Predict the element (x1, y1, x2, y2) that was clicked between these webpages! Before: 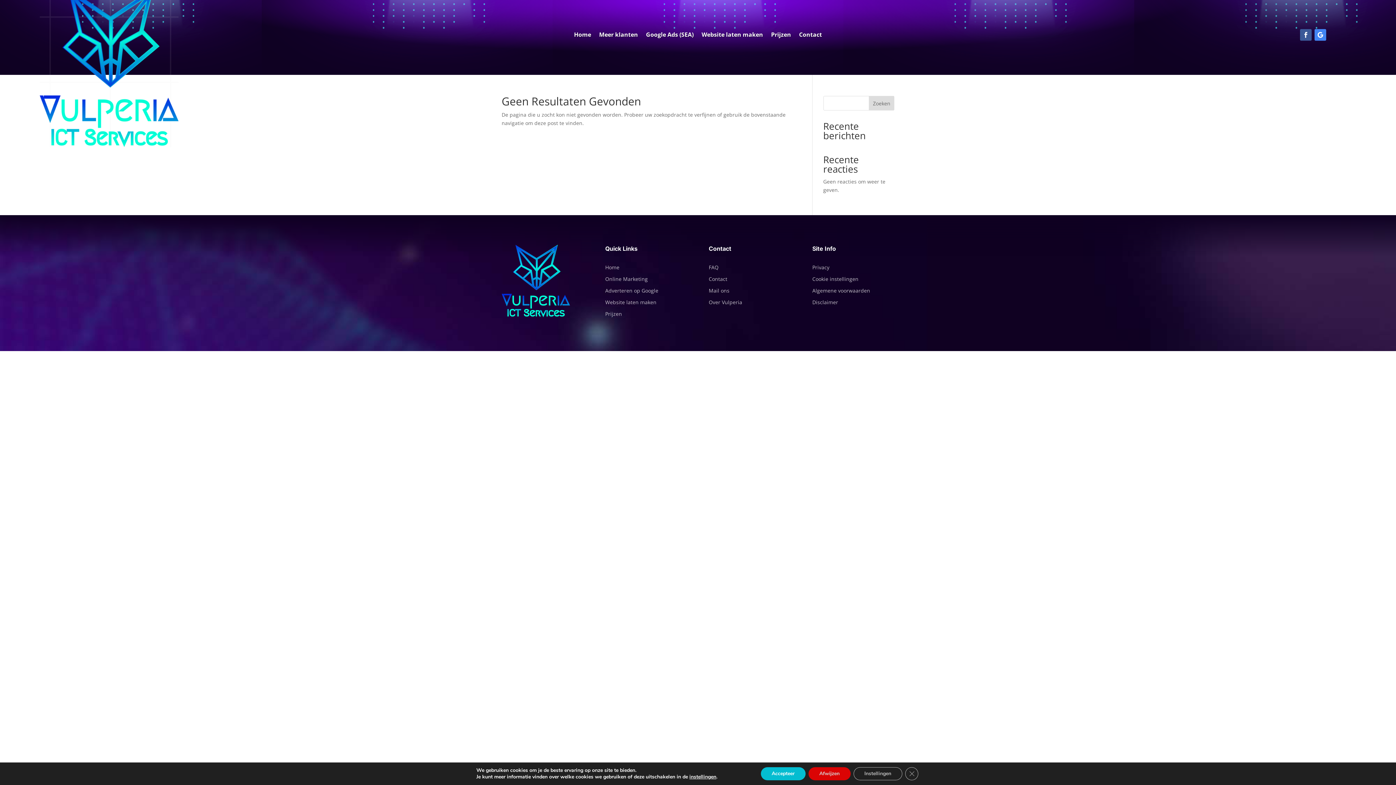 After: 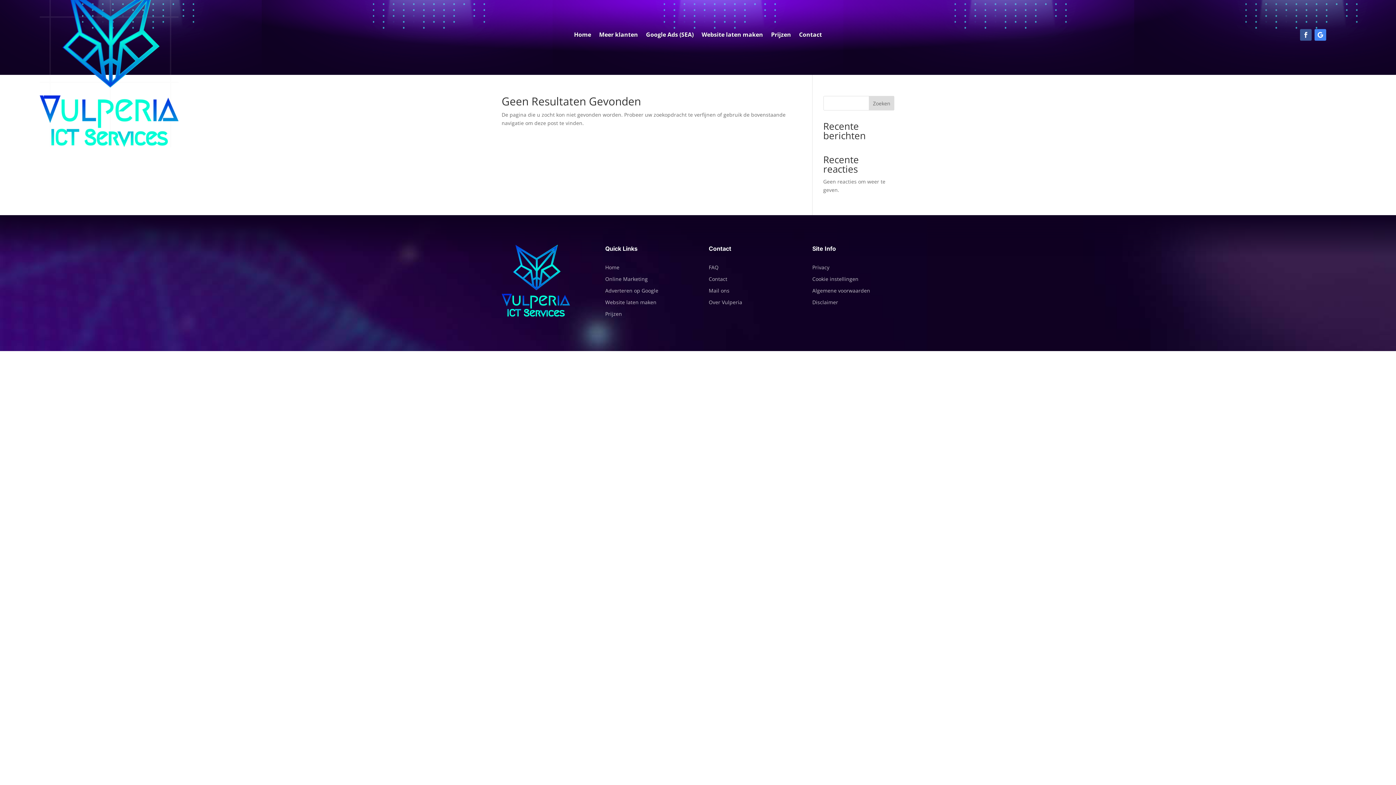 Action: bbox: (760, 767, 805, 780) label: Accepteer